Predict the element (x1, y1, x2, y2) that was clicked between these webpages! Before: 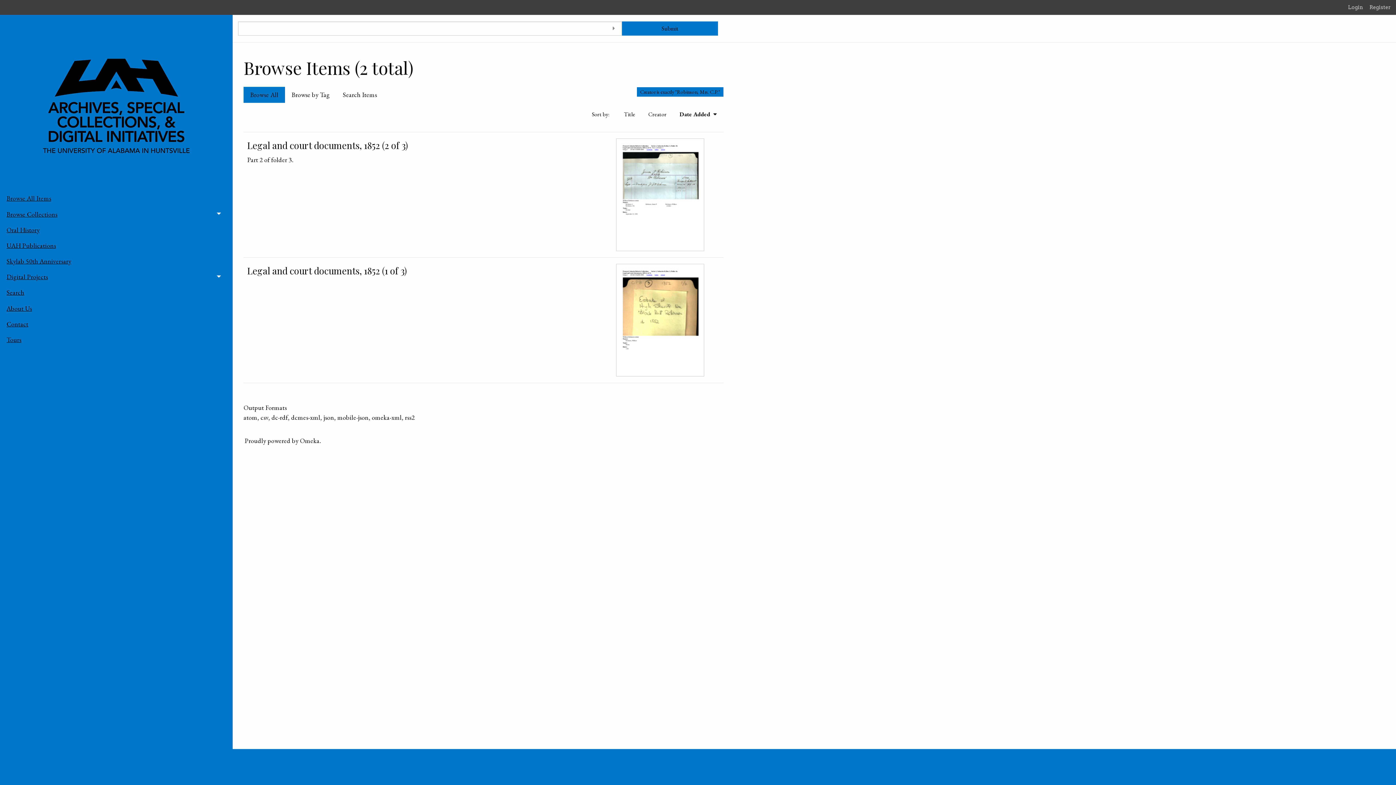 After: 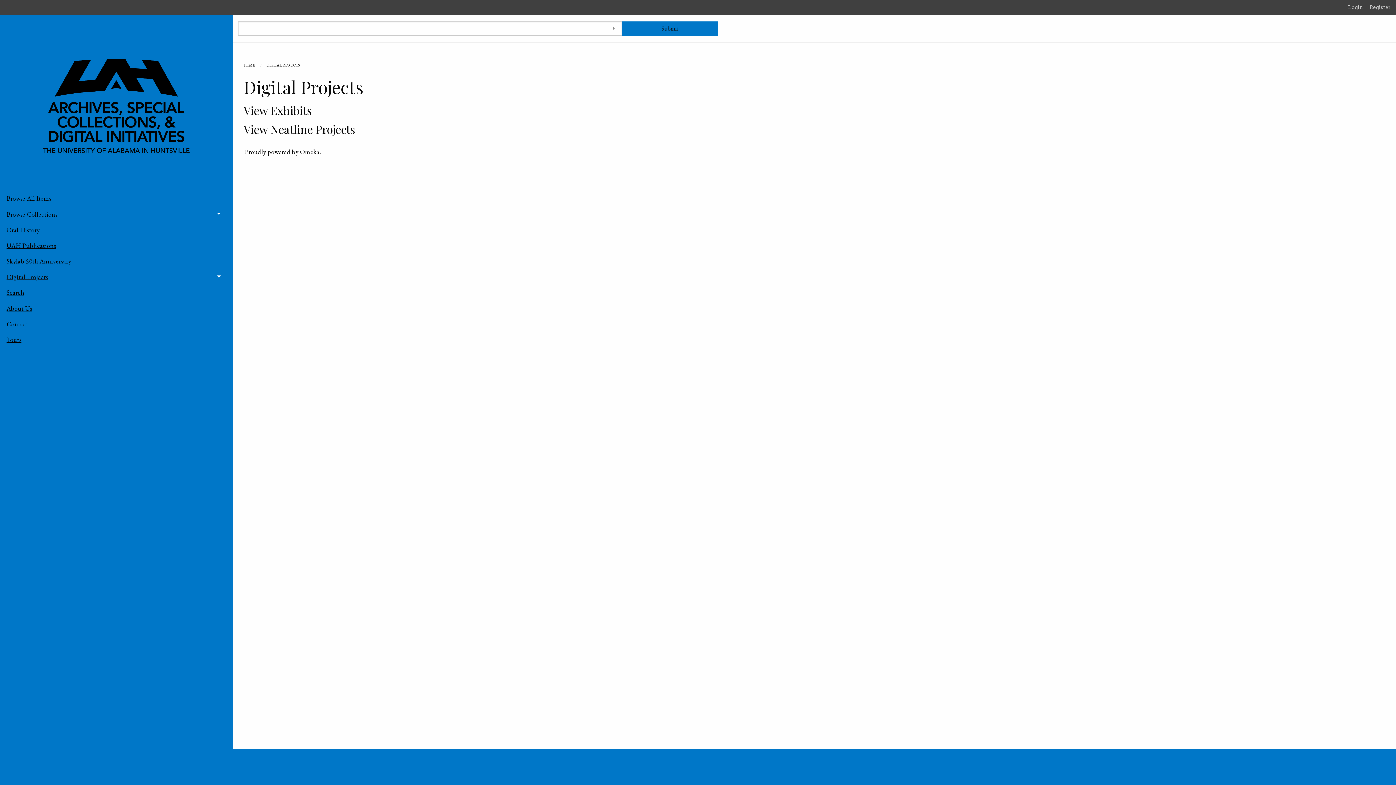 Action: bbox: (6, 269, 226, 285) label: Digital Projects